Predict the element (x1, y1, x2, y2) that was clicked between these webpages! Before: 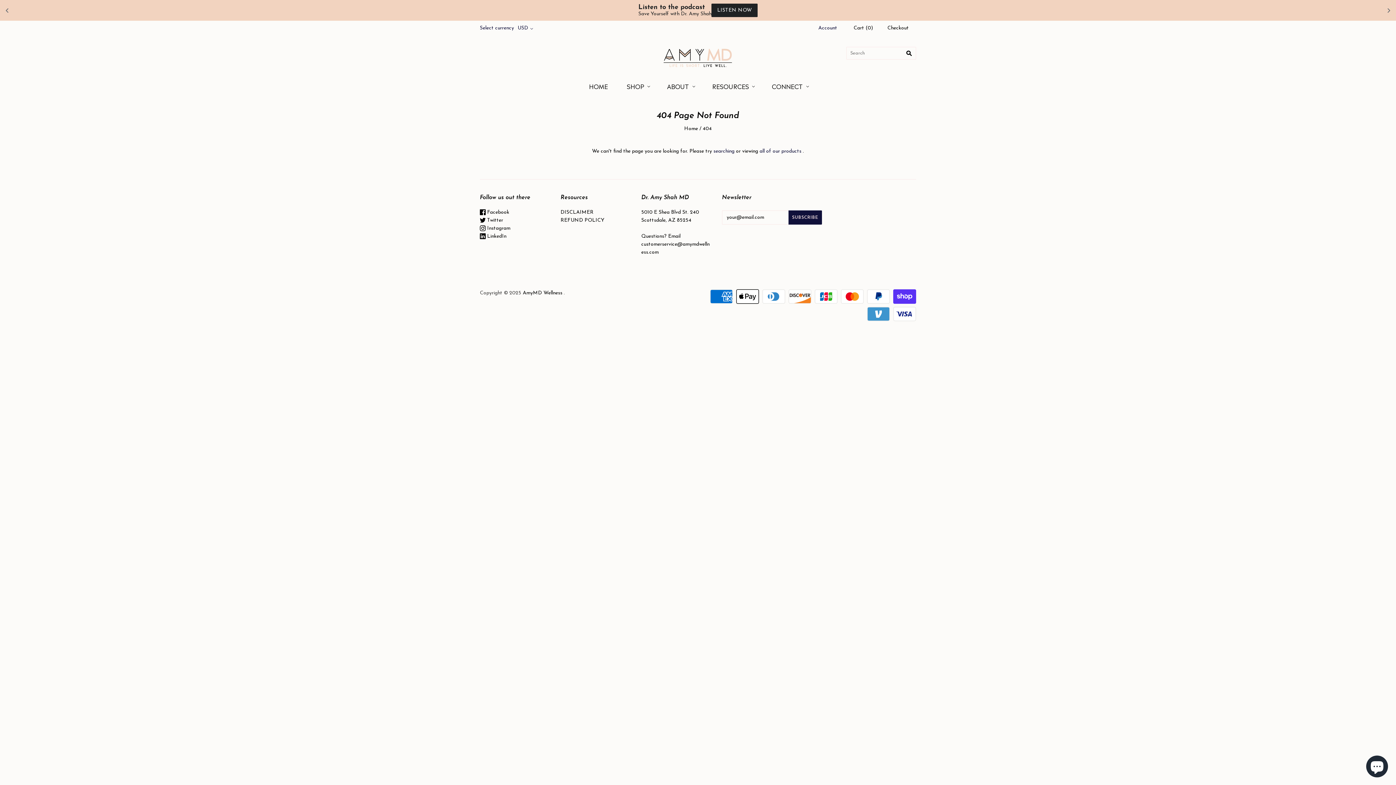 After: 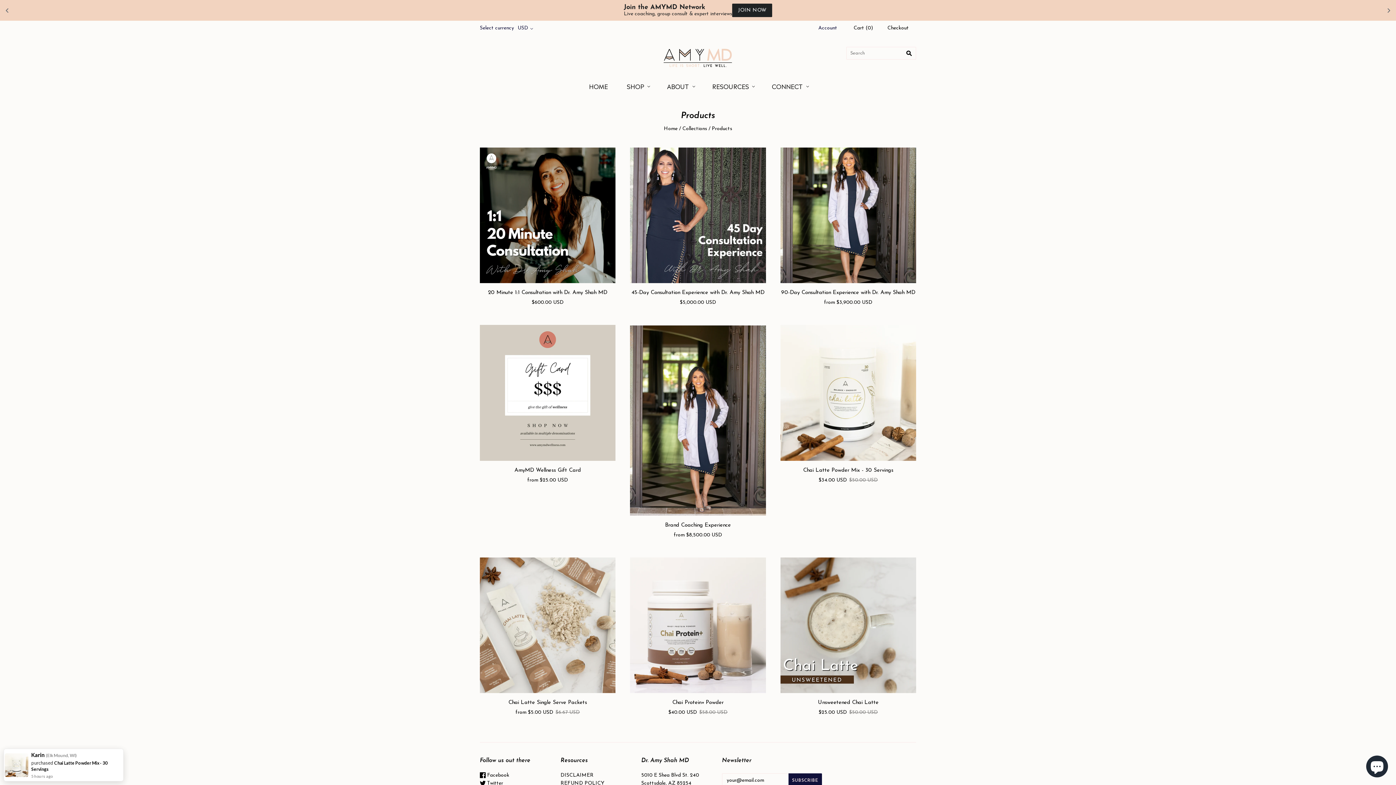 Action: bbox: (759, 148, 801, 154) label: all of our products